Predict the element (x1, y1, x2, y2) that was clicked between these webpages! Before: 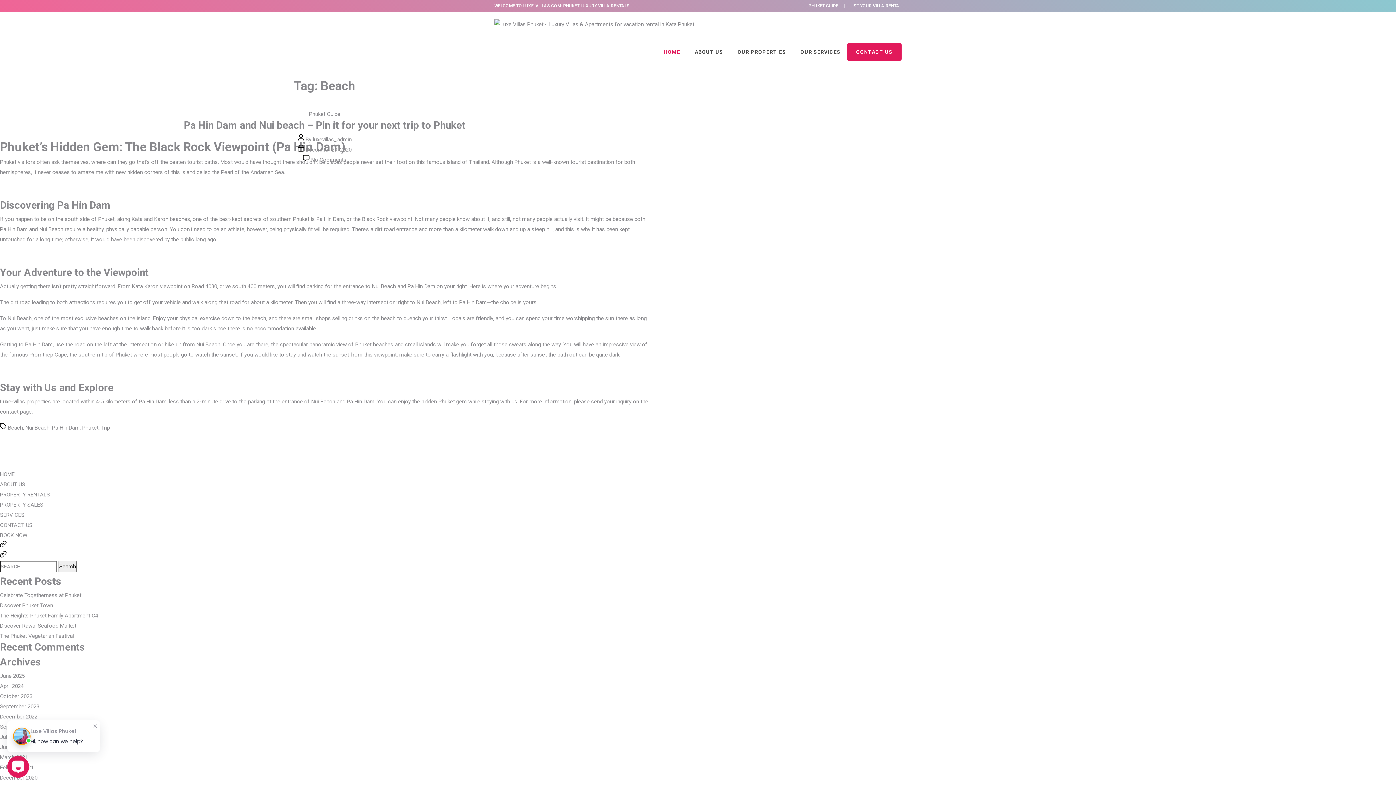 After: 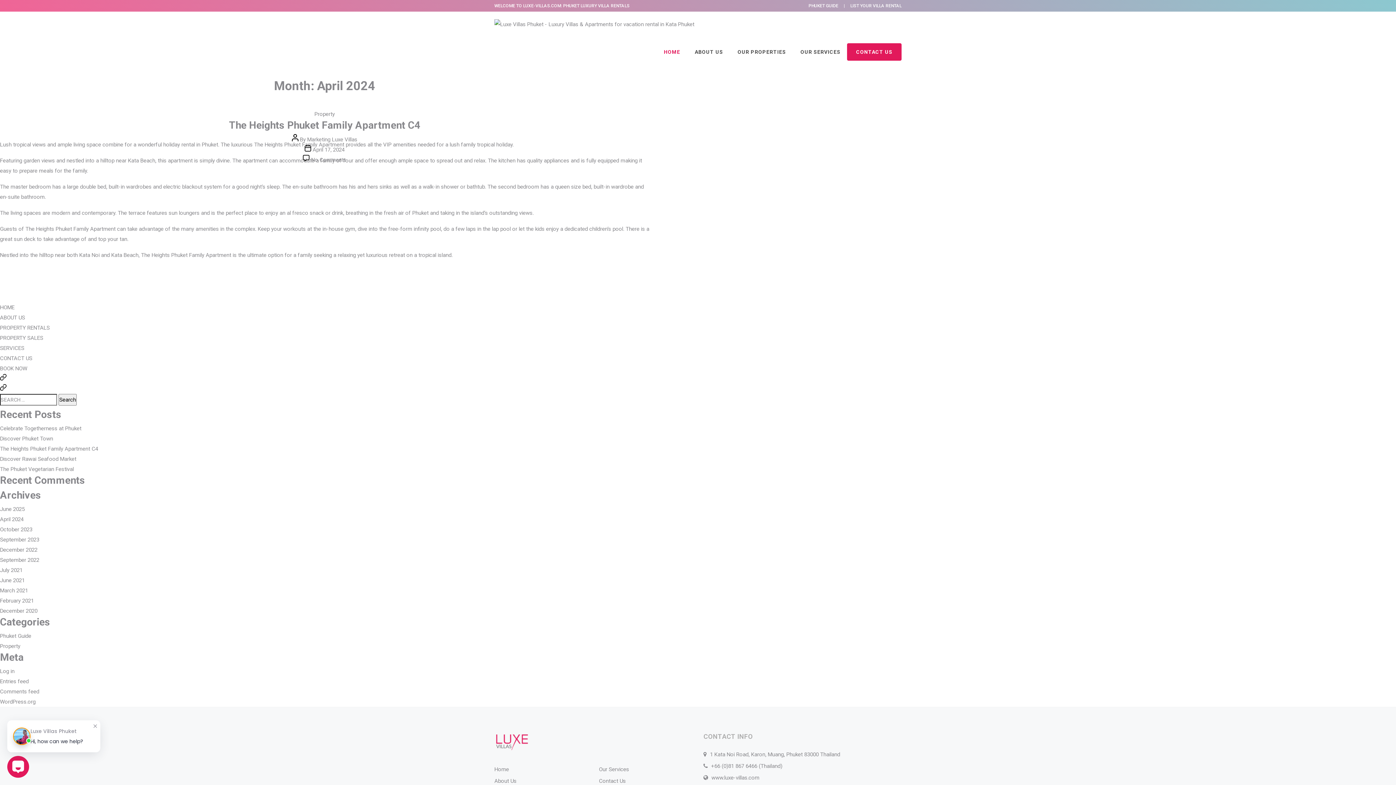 Action: bbox: (0, 683, 23, 689) label: April 2024